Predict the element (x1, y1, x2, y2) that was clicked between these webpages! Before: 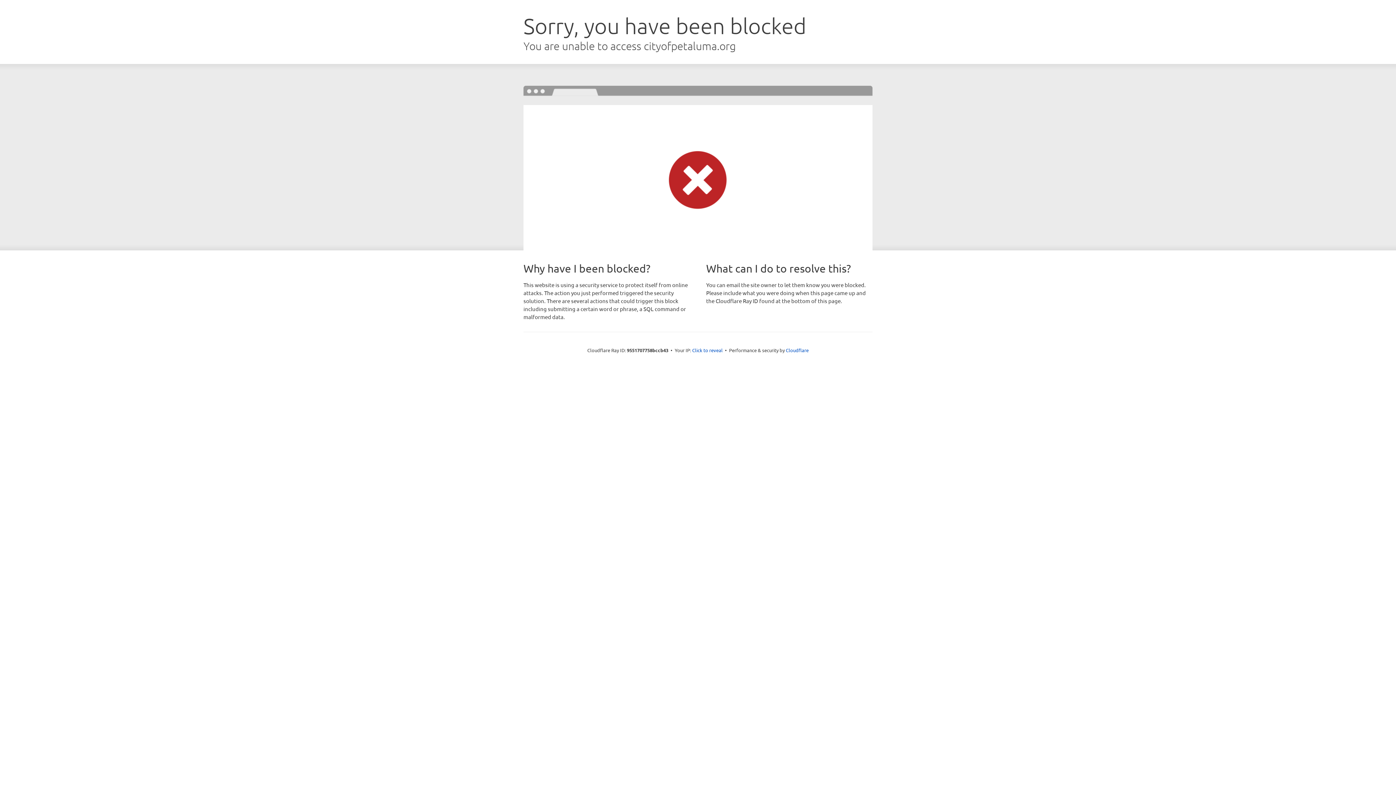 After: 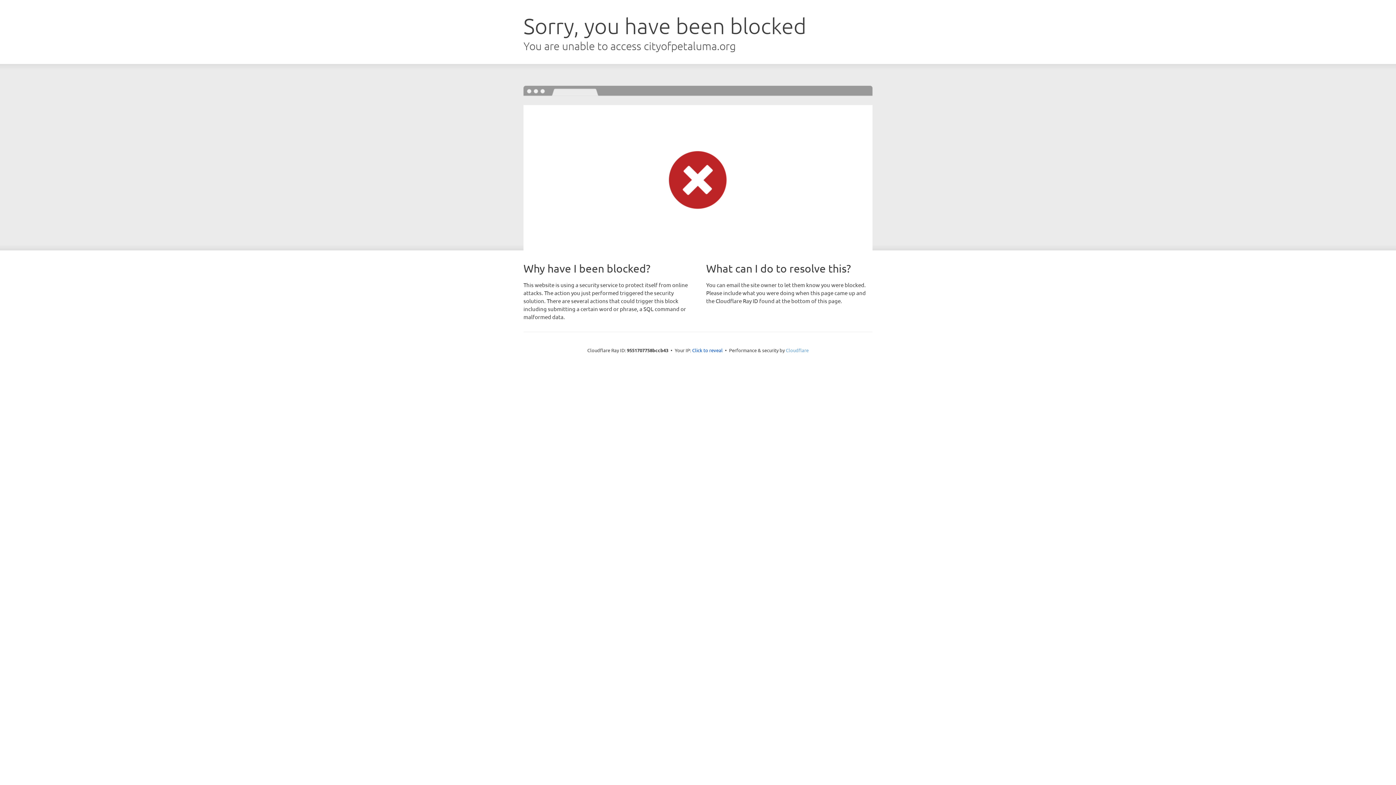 Action: label: Cloudflare bbox: (786, 347, 808, 353)